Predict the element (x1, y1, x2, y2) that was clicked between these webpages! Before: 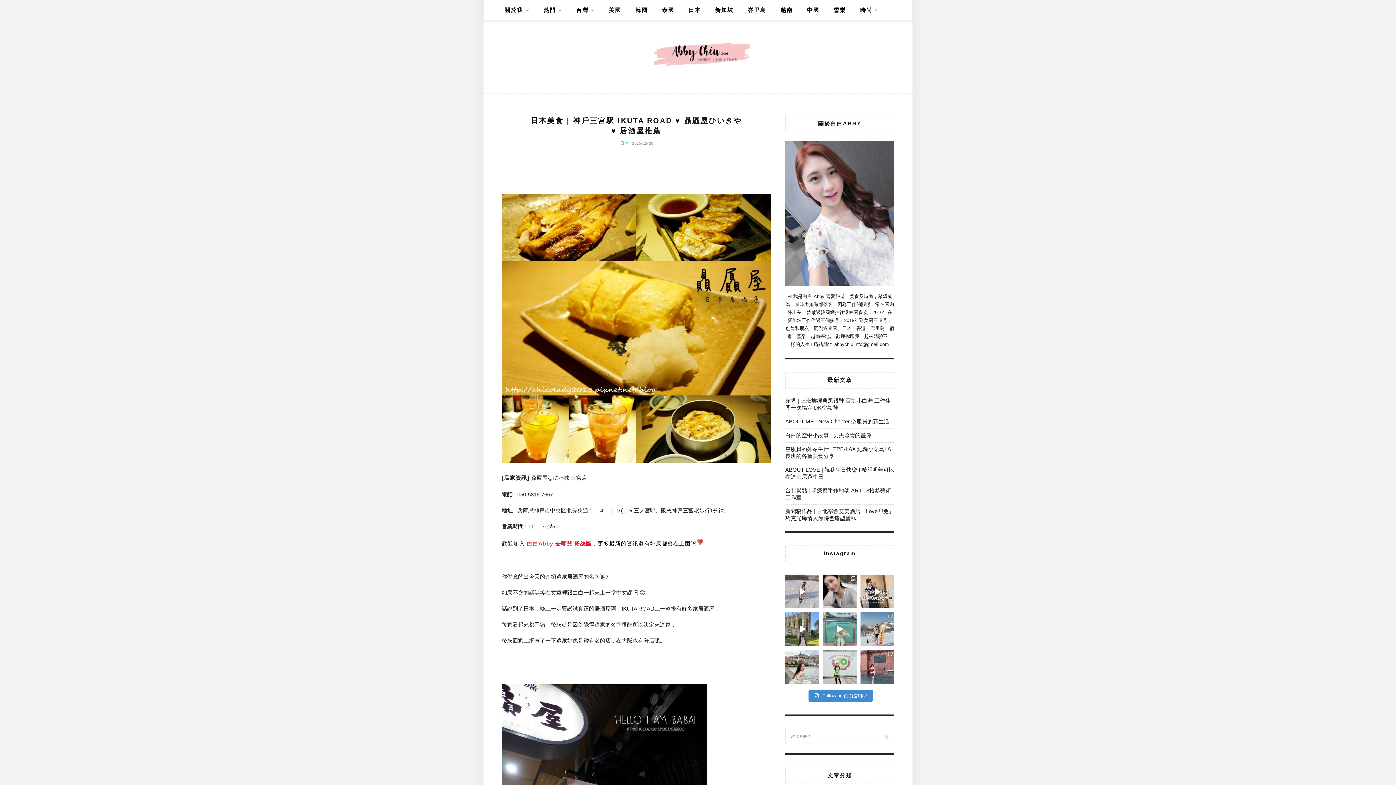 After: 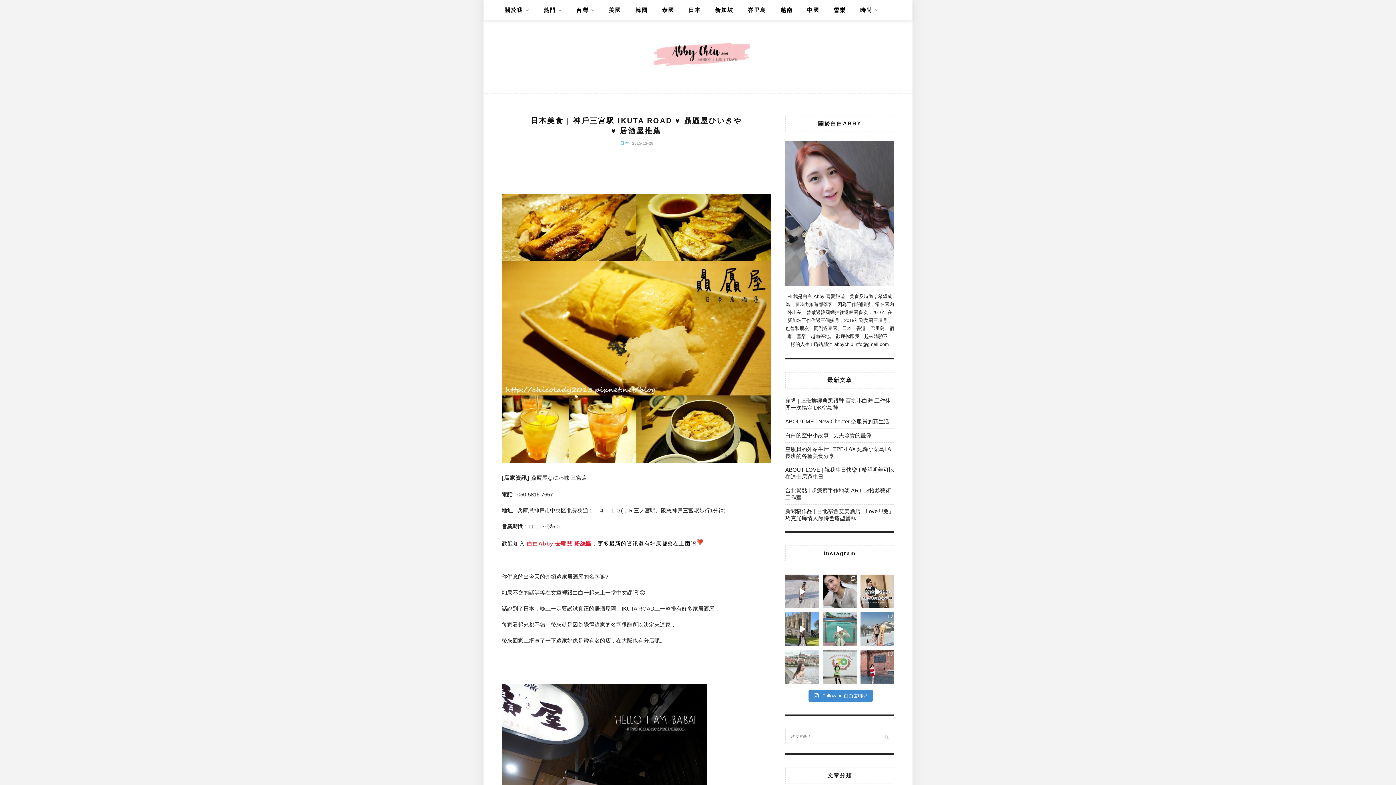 Action: bbox: (785, 650, 819, 683)